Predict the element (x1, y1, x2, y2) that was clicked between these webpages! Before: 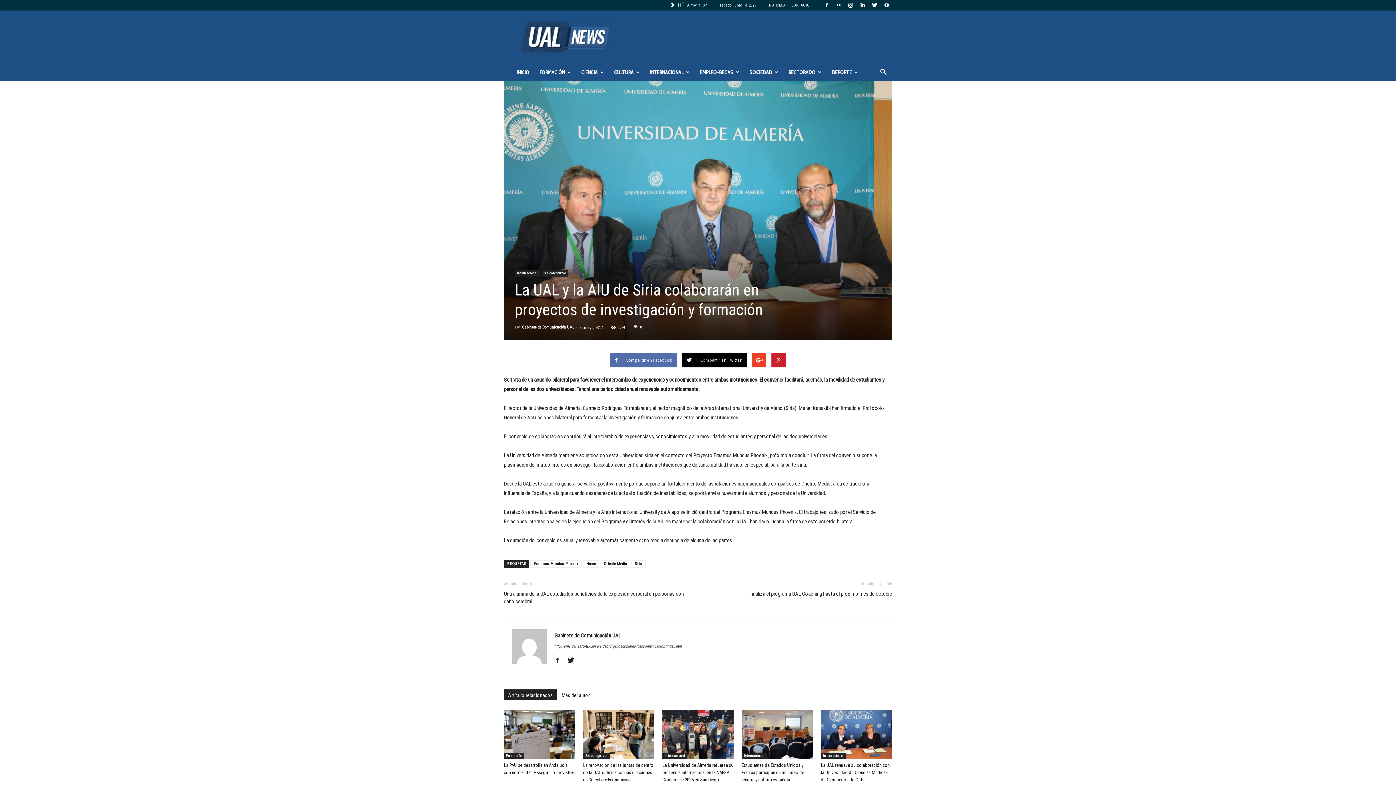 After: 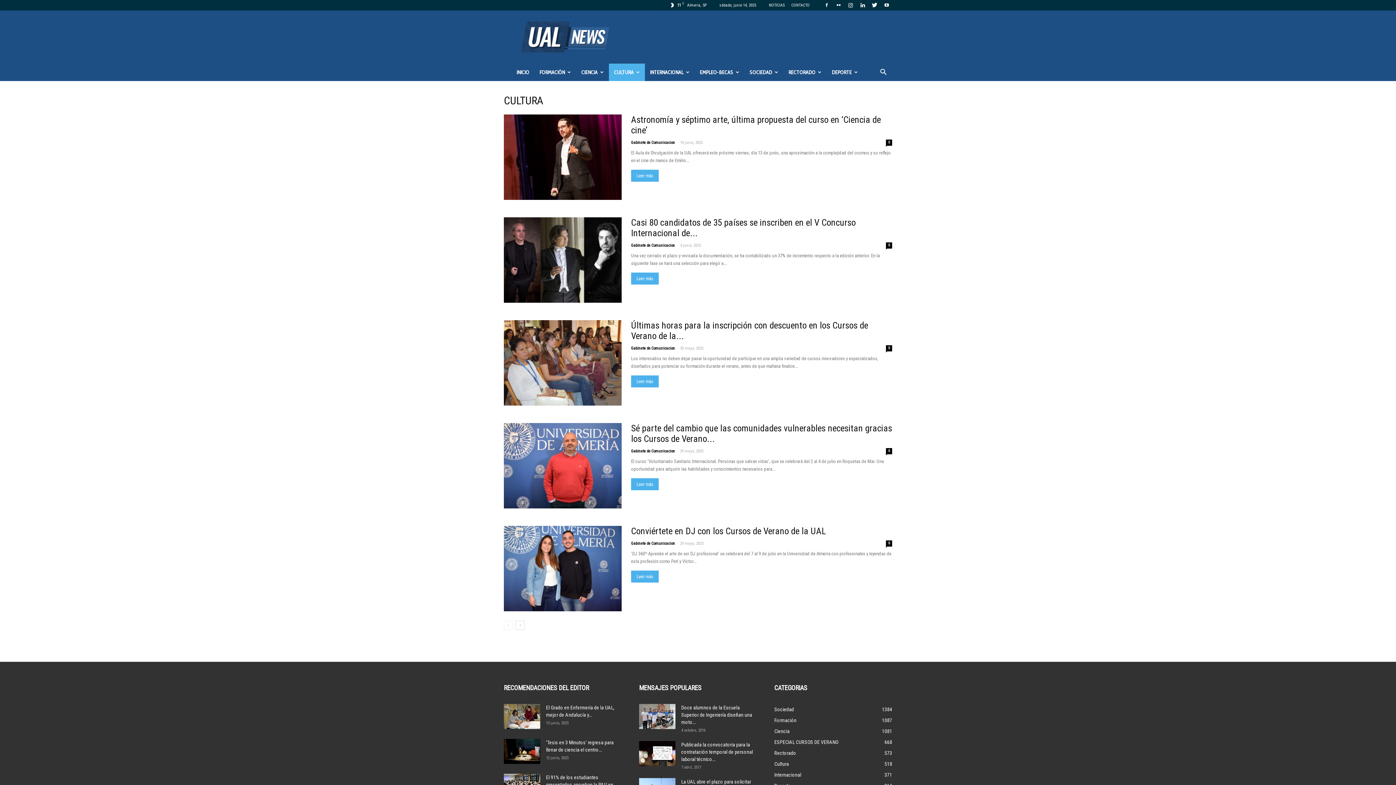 Action: label: CULTURA bbox: (609, 63, 645, 81)